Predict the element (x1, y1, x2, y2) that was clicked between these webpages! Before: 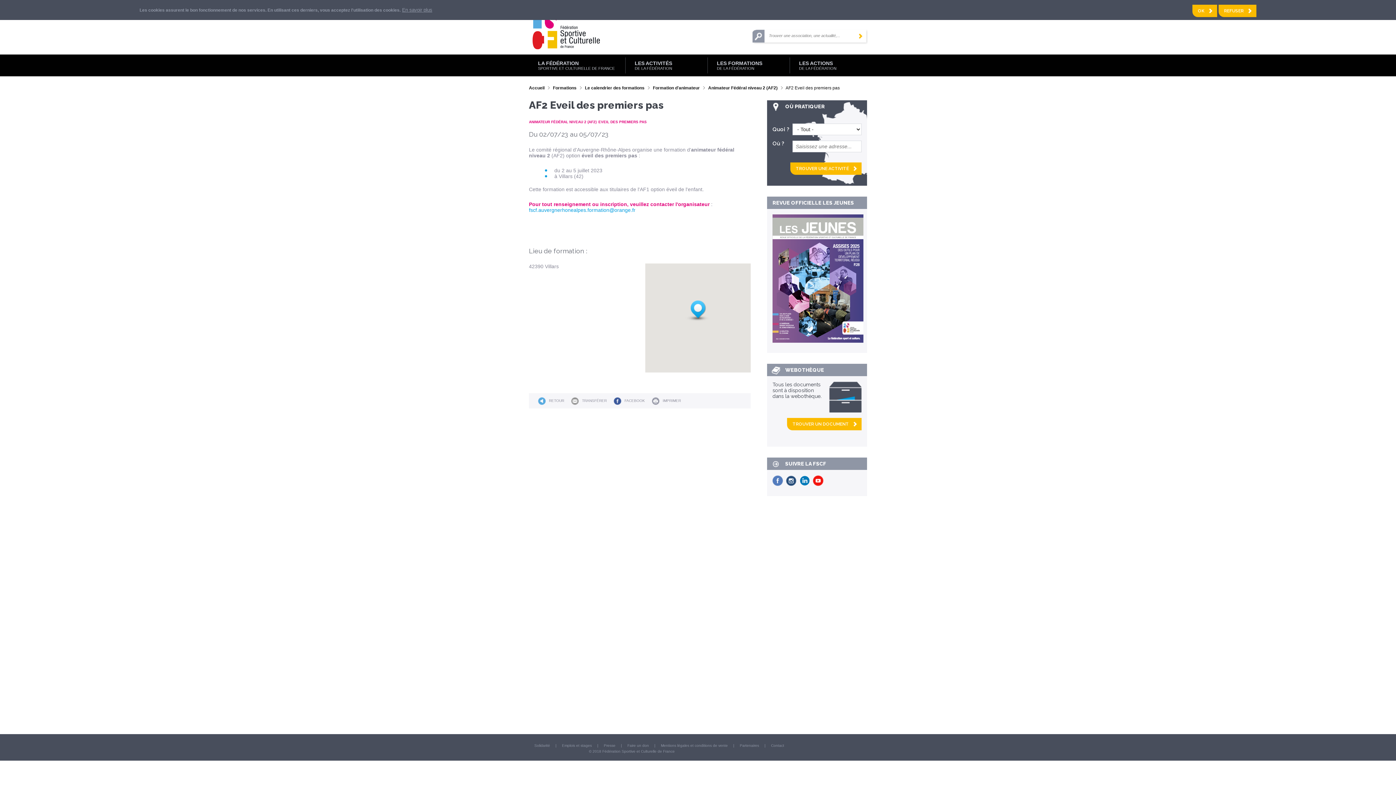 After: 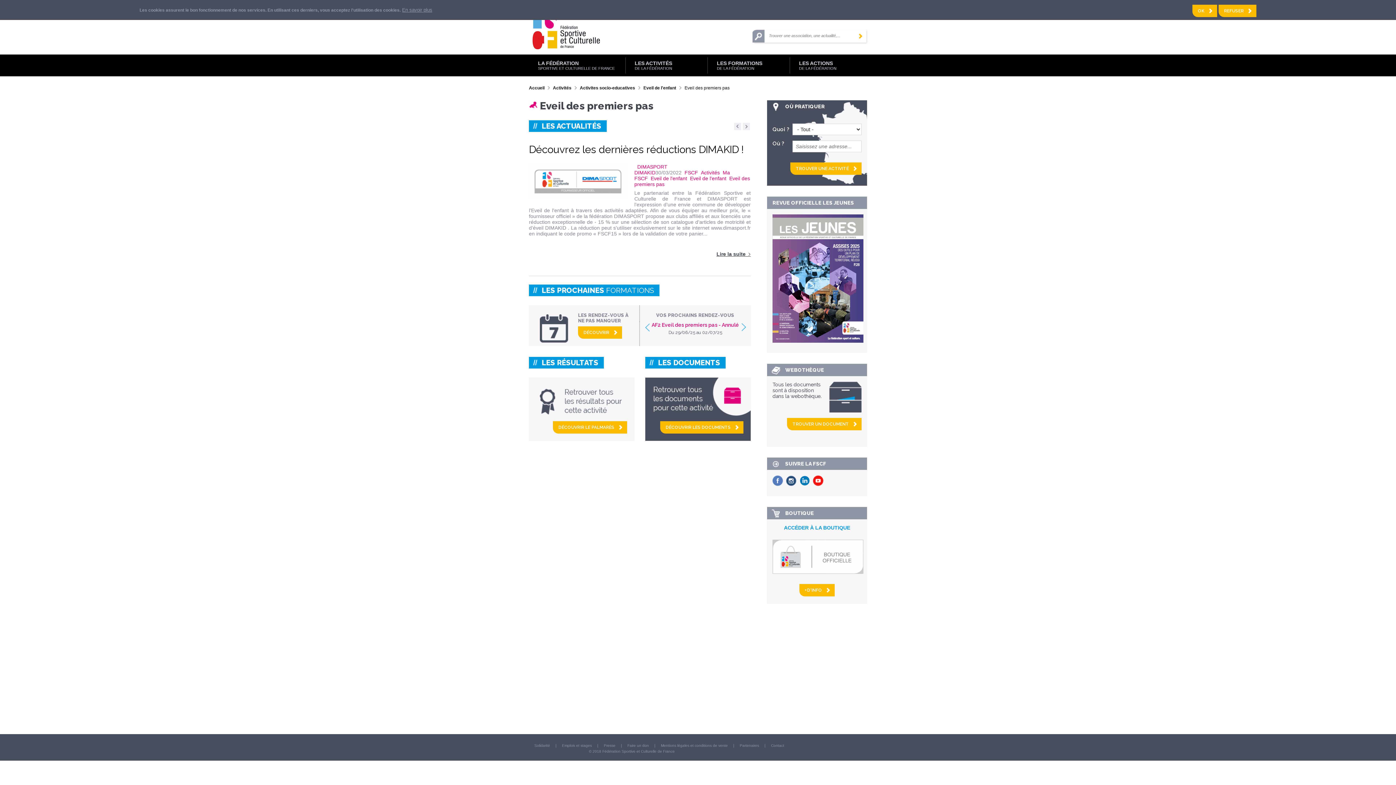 Action: bbox: (598, 120, 648, 124) label: EVEIL DES PREMIERS PAS